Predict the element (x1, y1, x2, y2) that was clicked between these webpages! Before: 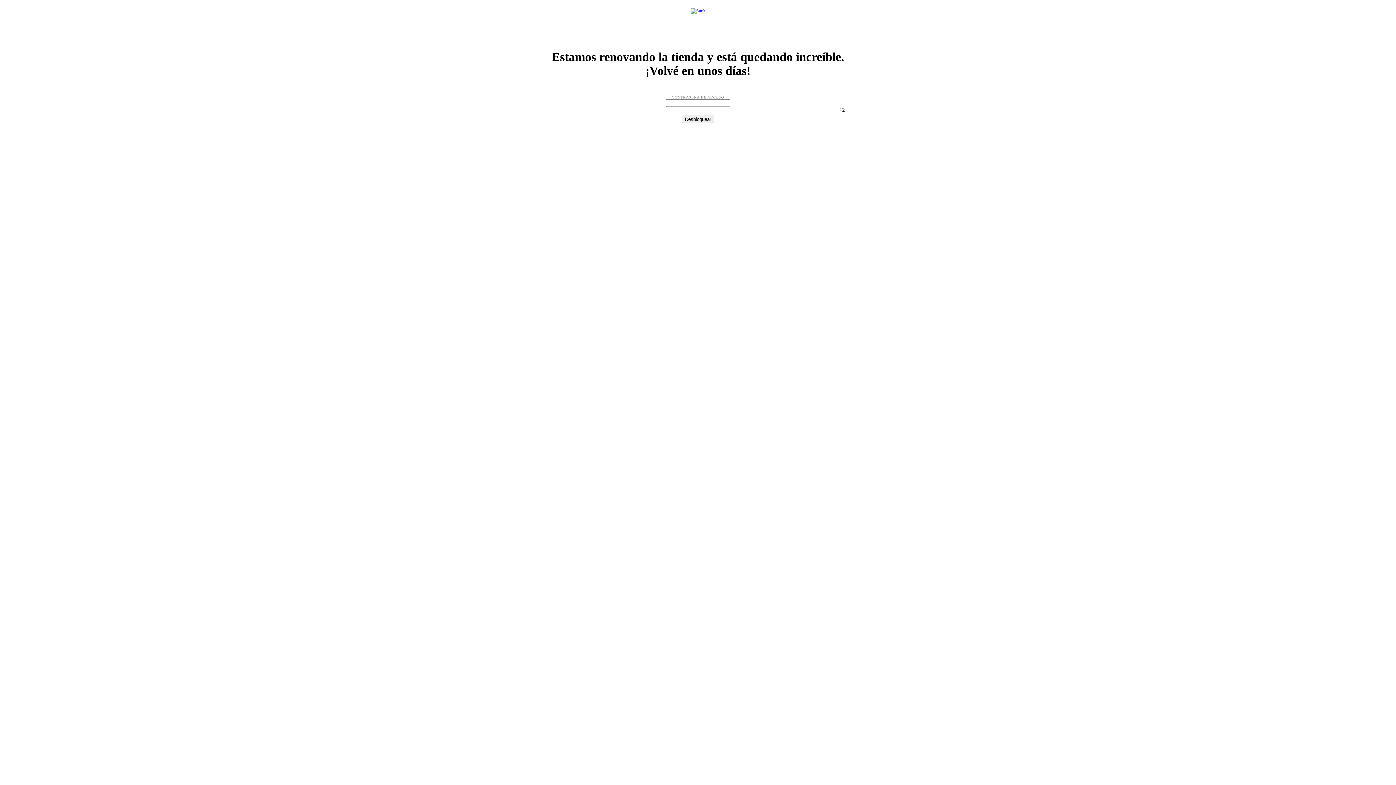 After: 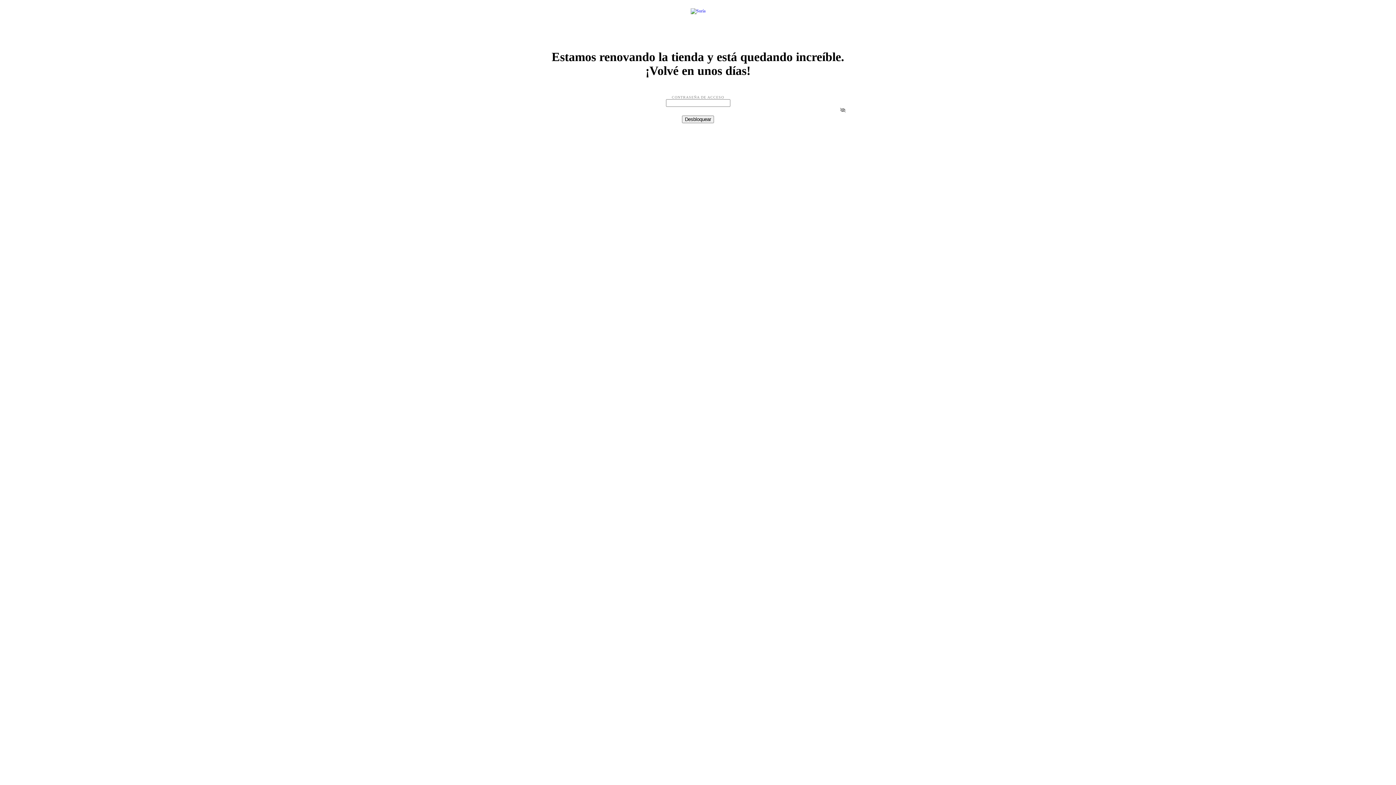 Action: bbox: (690, 8, 705, 13)